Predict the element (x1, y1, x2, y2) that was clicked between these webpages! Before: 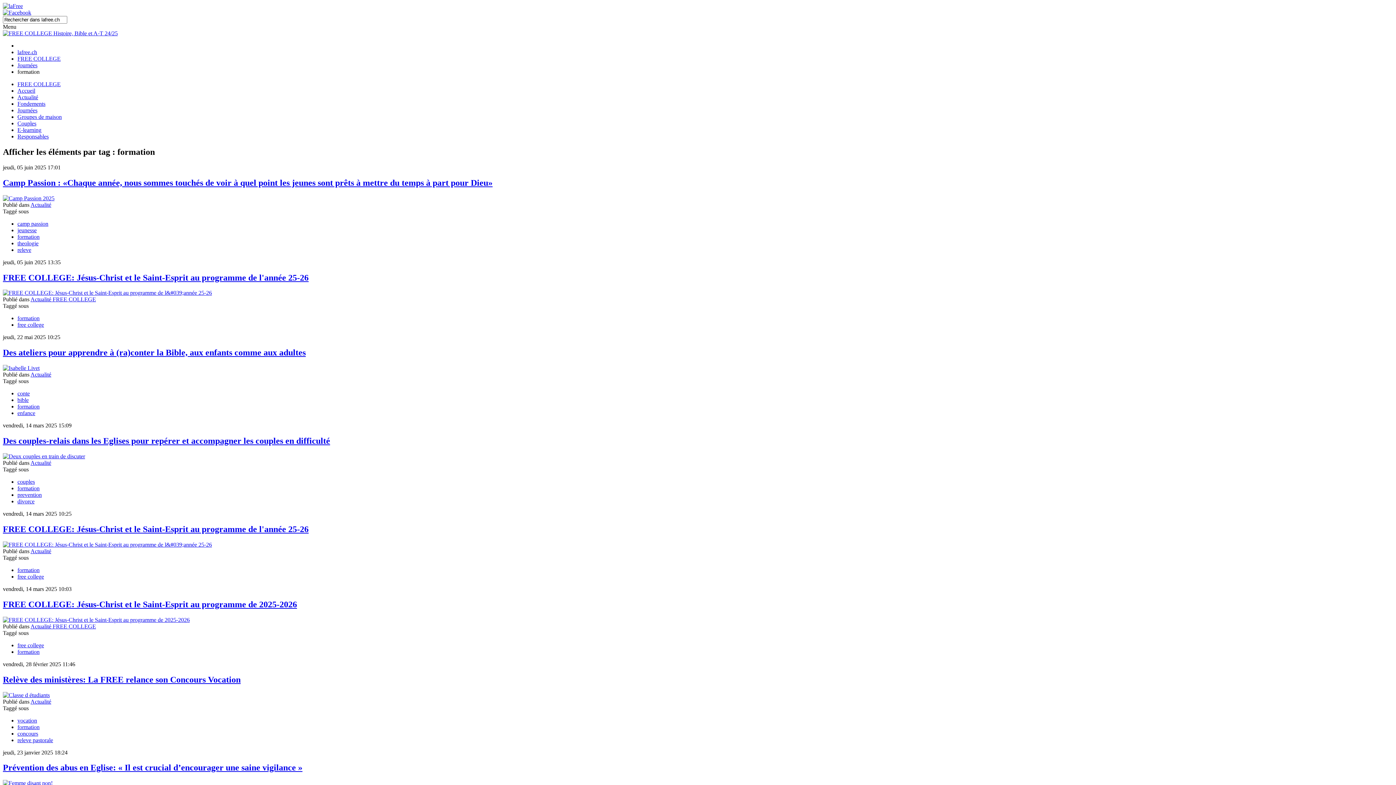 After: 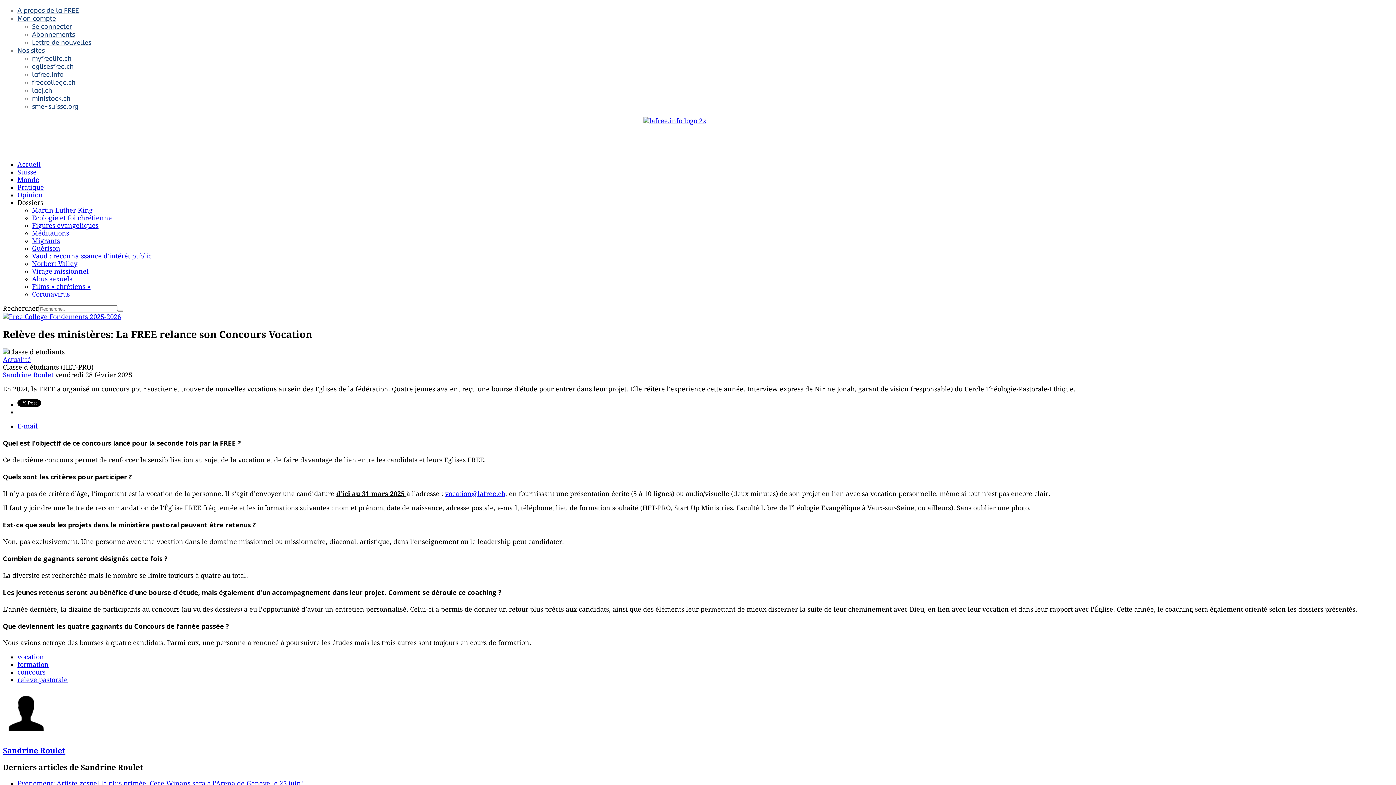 Action: bbox: (2, 675, 240, 684) label: Relève des ministères: La FREE relance son Concours Vocation